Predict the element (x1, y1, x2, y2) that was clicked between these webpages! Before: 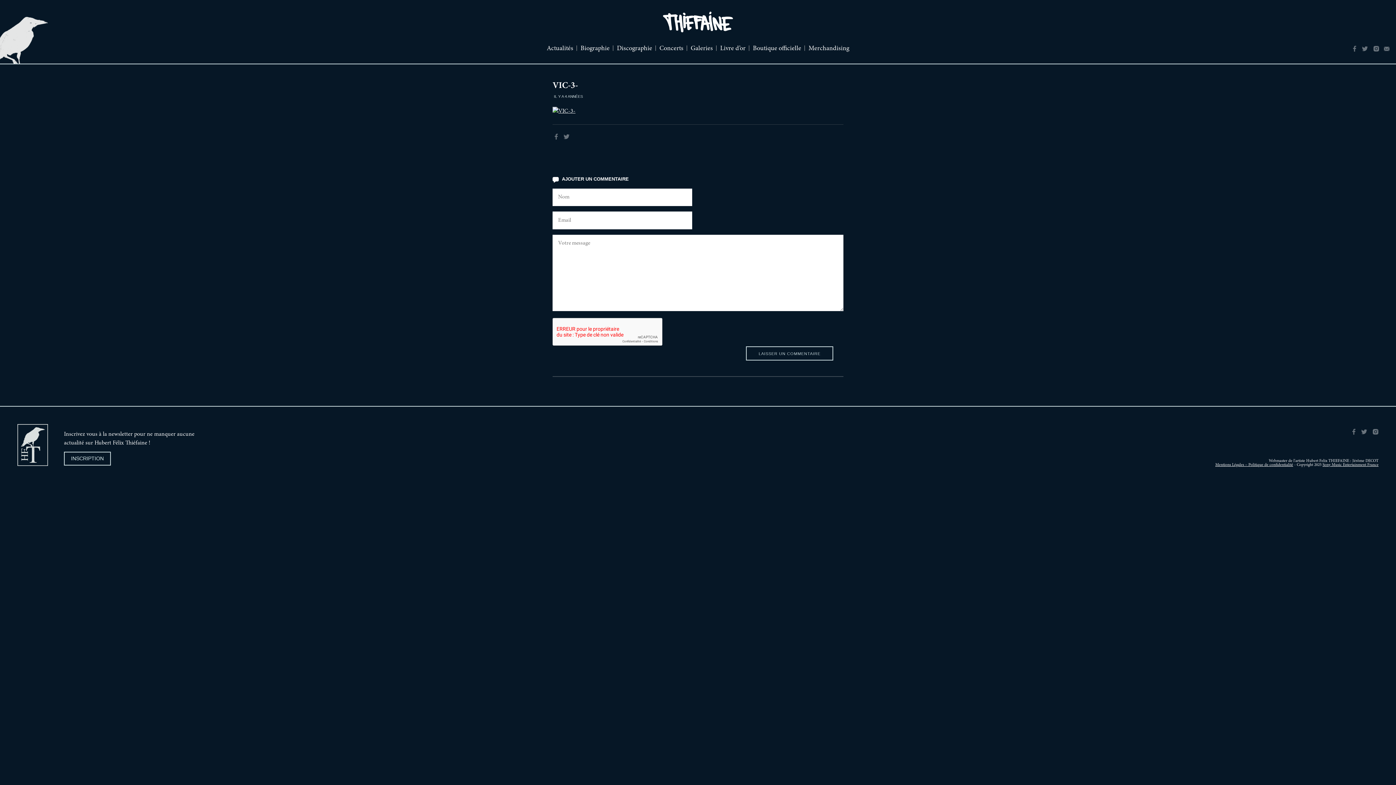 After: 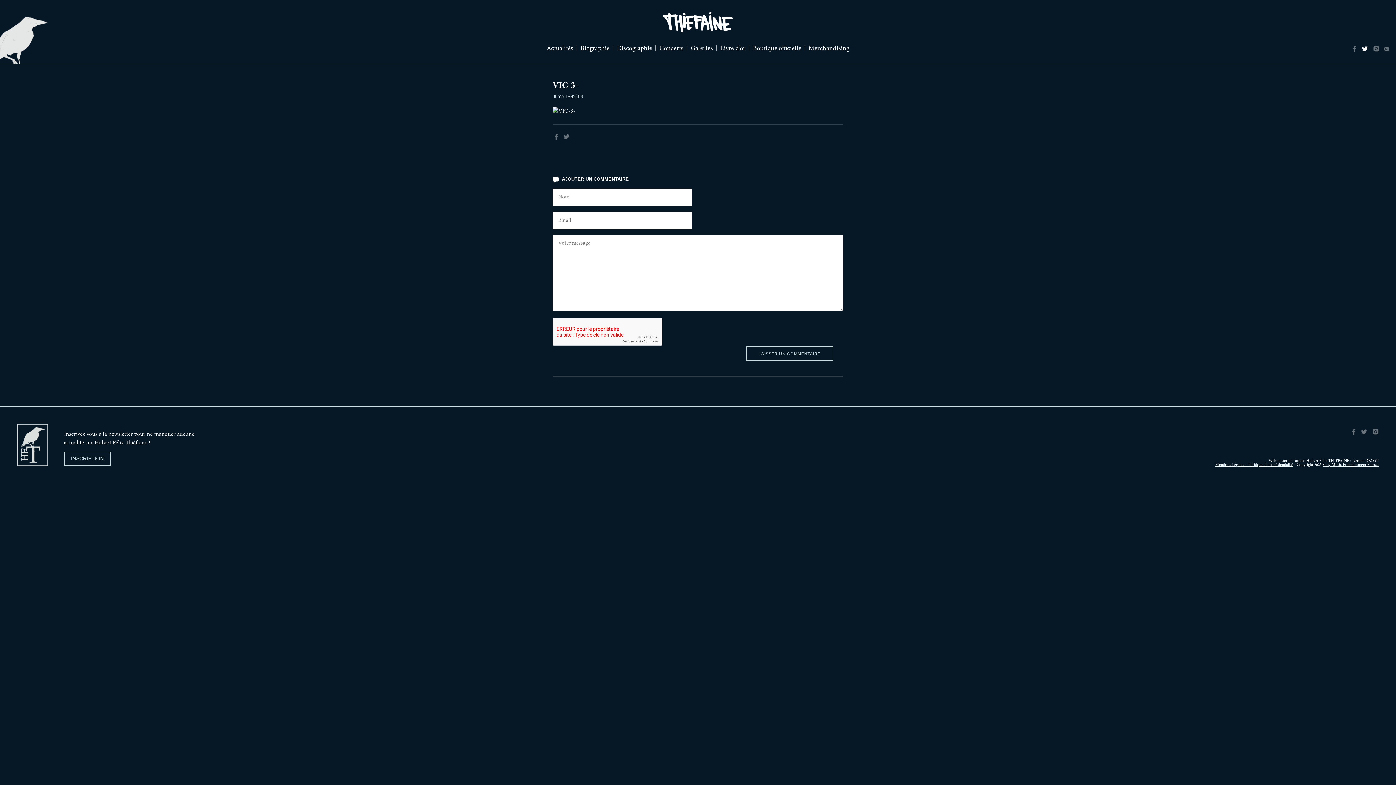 Action: bbox: (1362, 45, 1368, 52) label: Twitter